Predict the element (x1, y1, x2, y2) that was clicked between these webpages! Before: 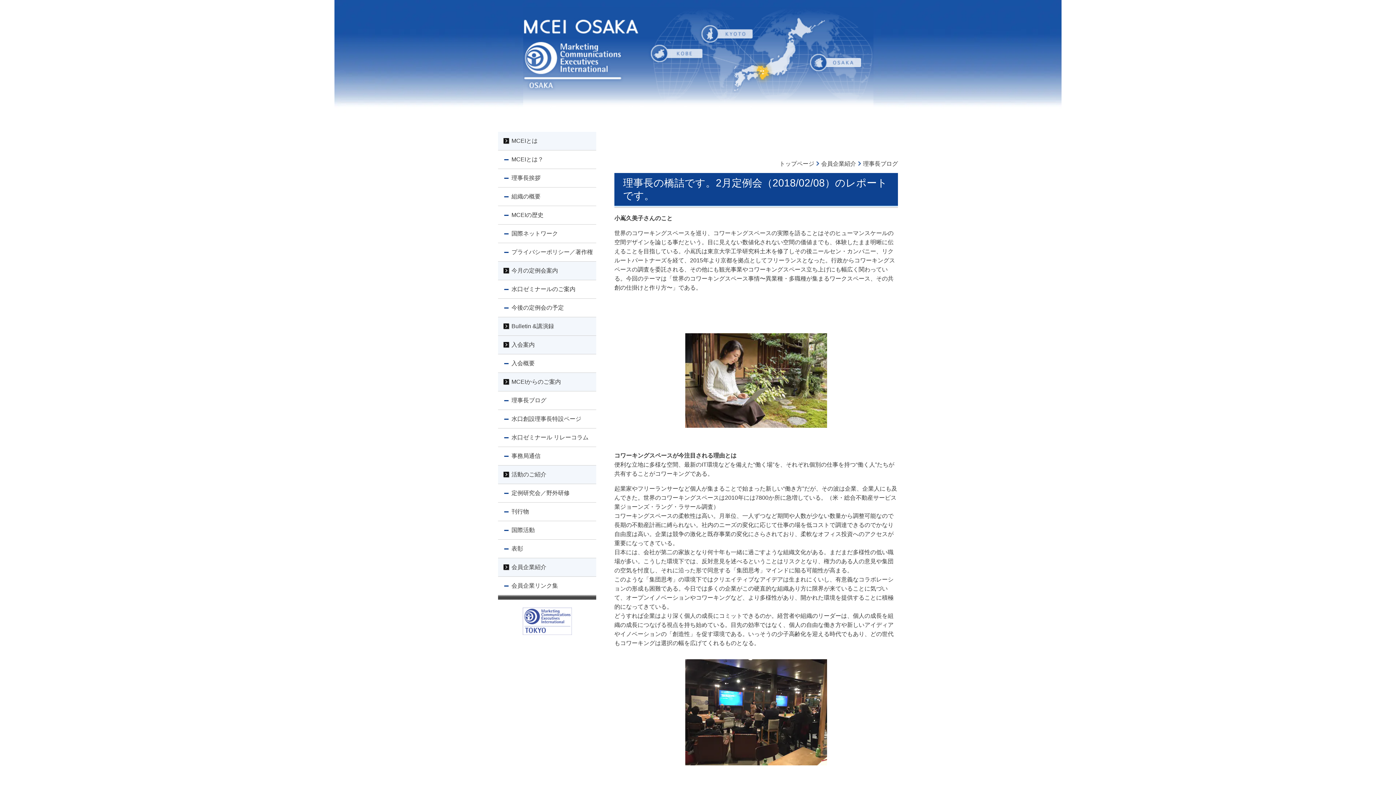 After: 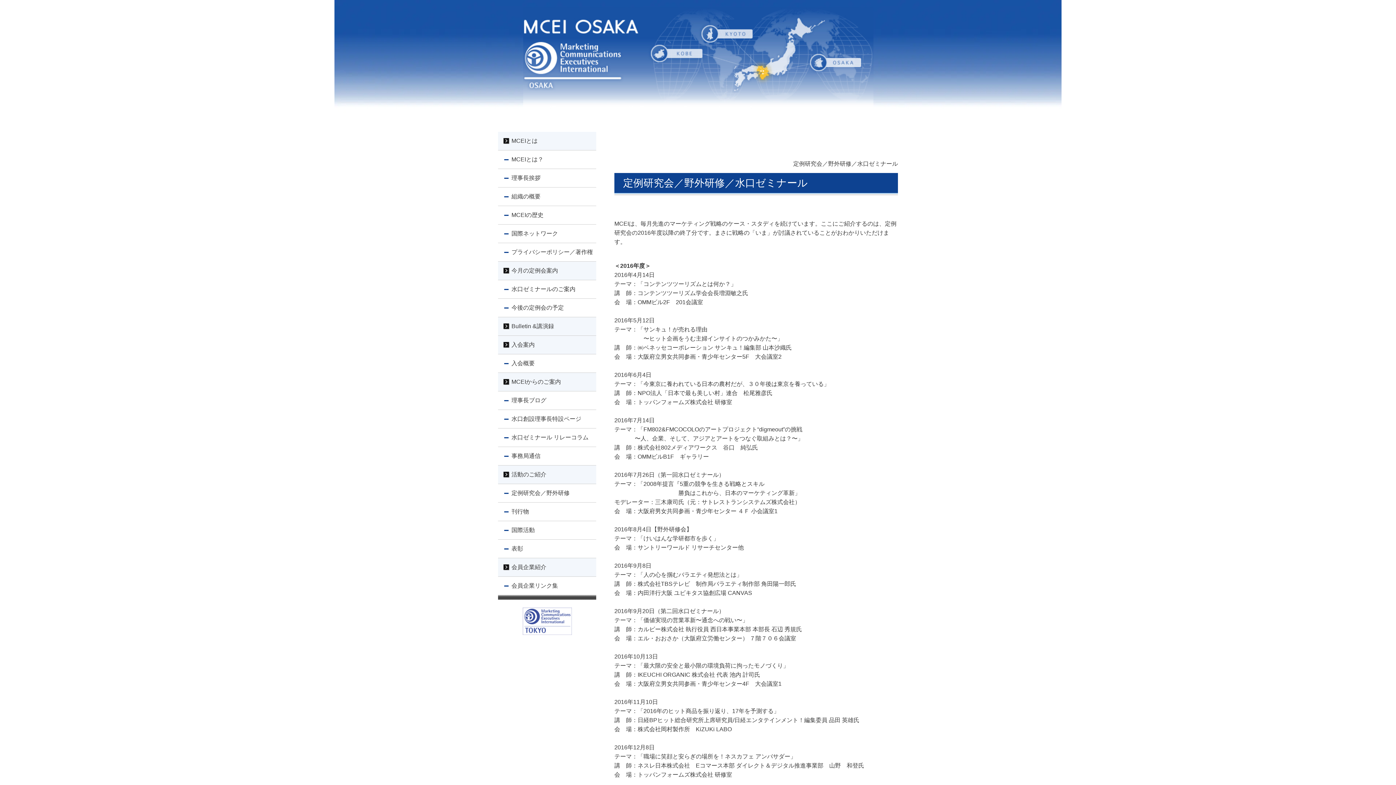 Action: label: 定例研究会／野外研修 bbox: (498, 484, 596, 502)